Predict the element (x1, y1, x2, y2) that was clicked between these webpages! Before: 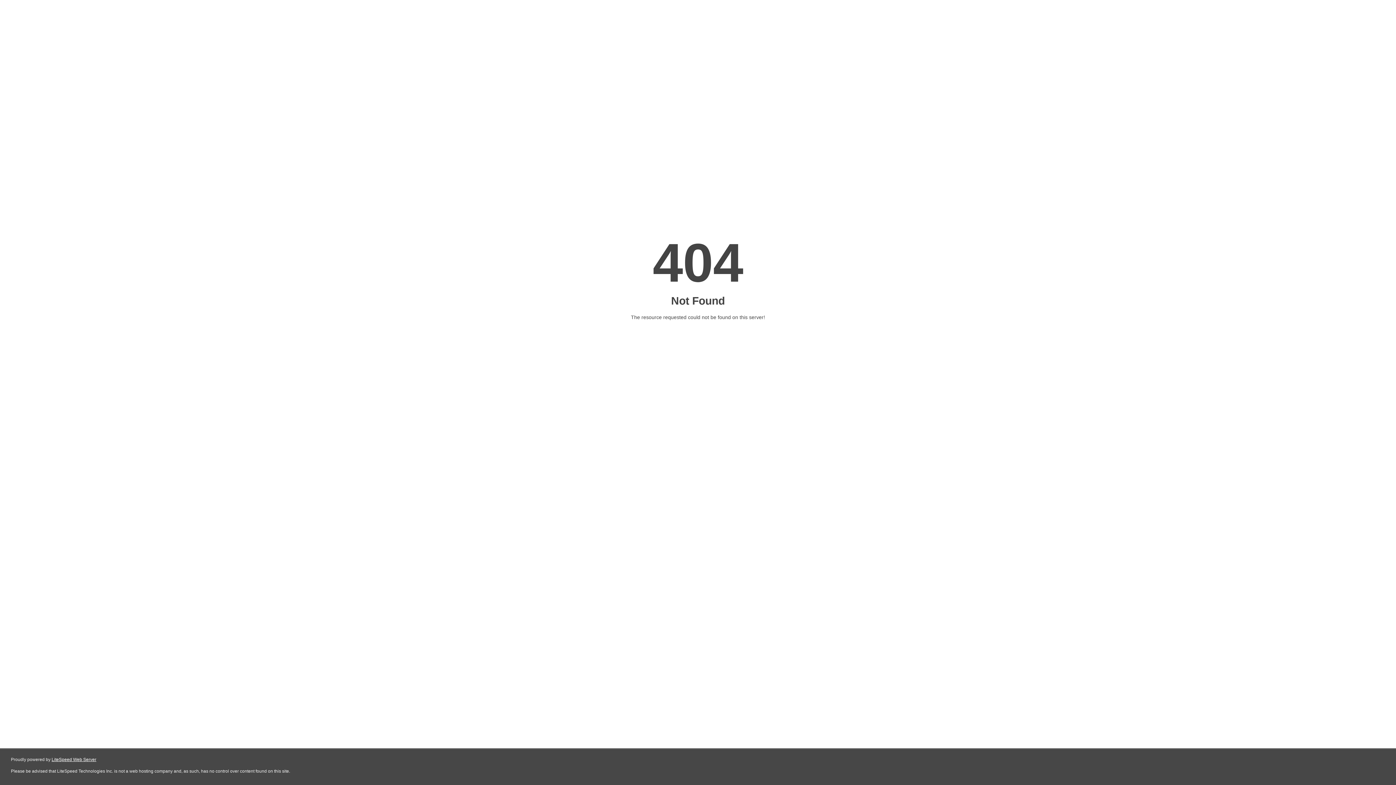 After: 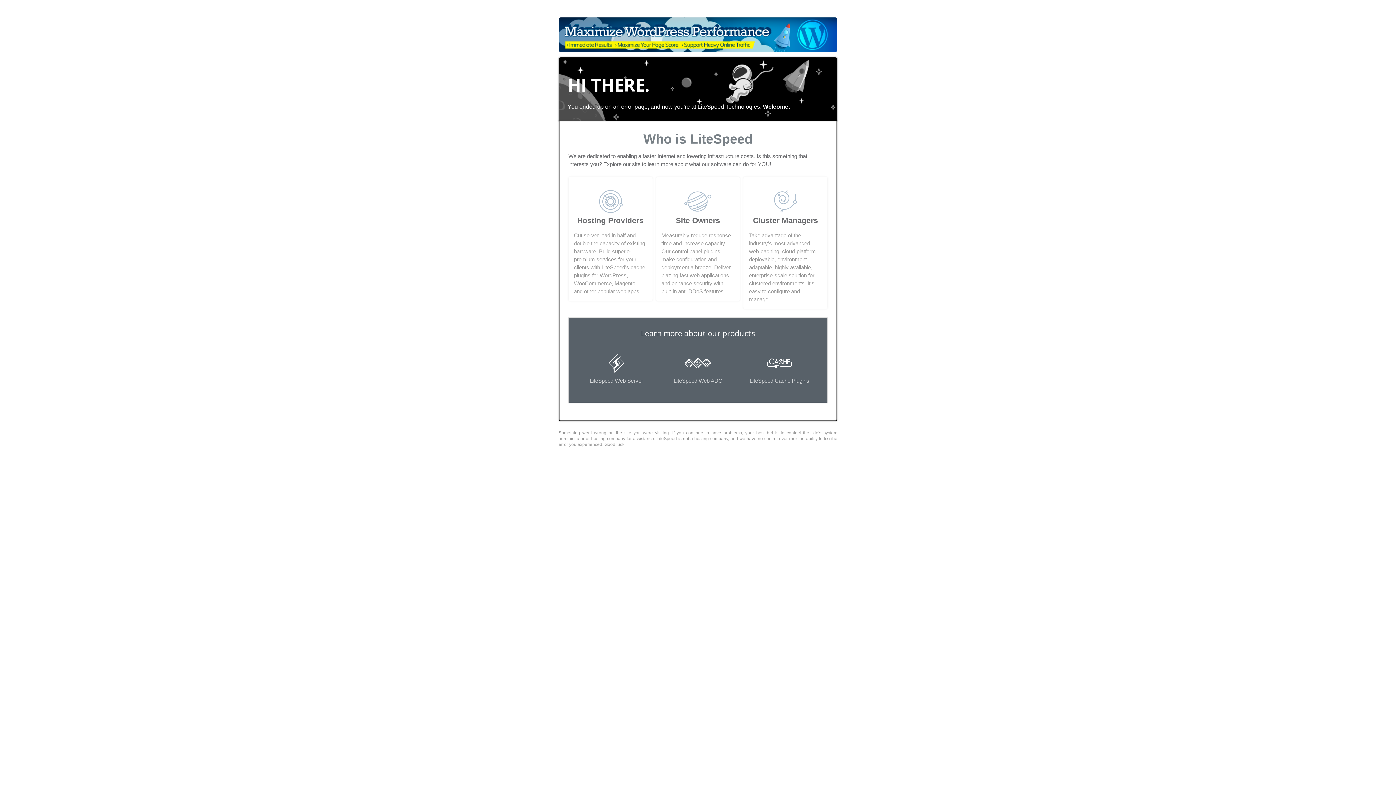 Action: label: LiteSpeed Web Server bbox: (51, 757, 96, 762)